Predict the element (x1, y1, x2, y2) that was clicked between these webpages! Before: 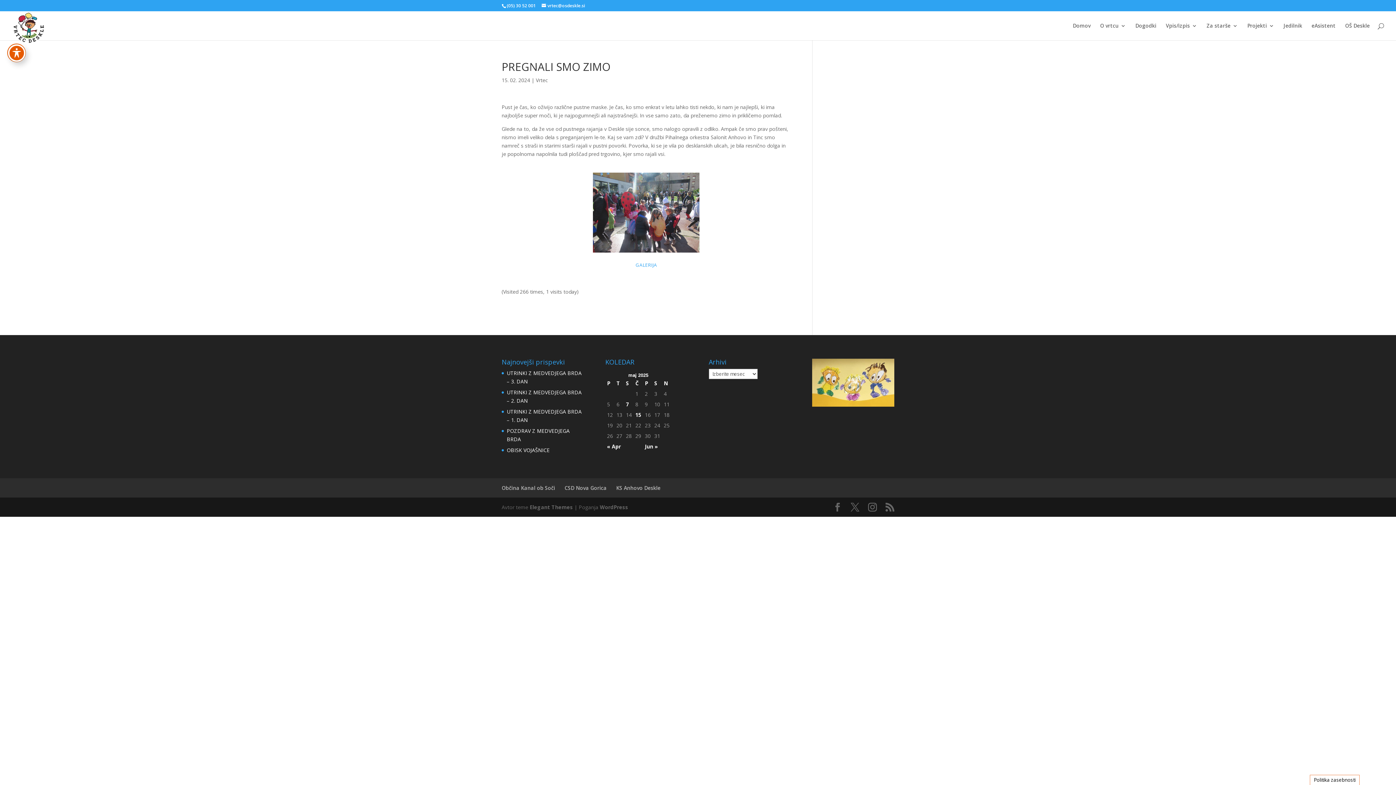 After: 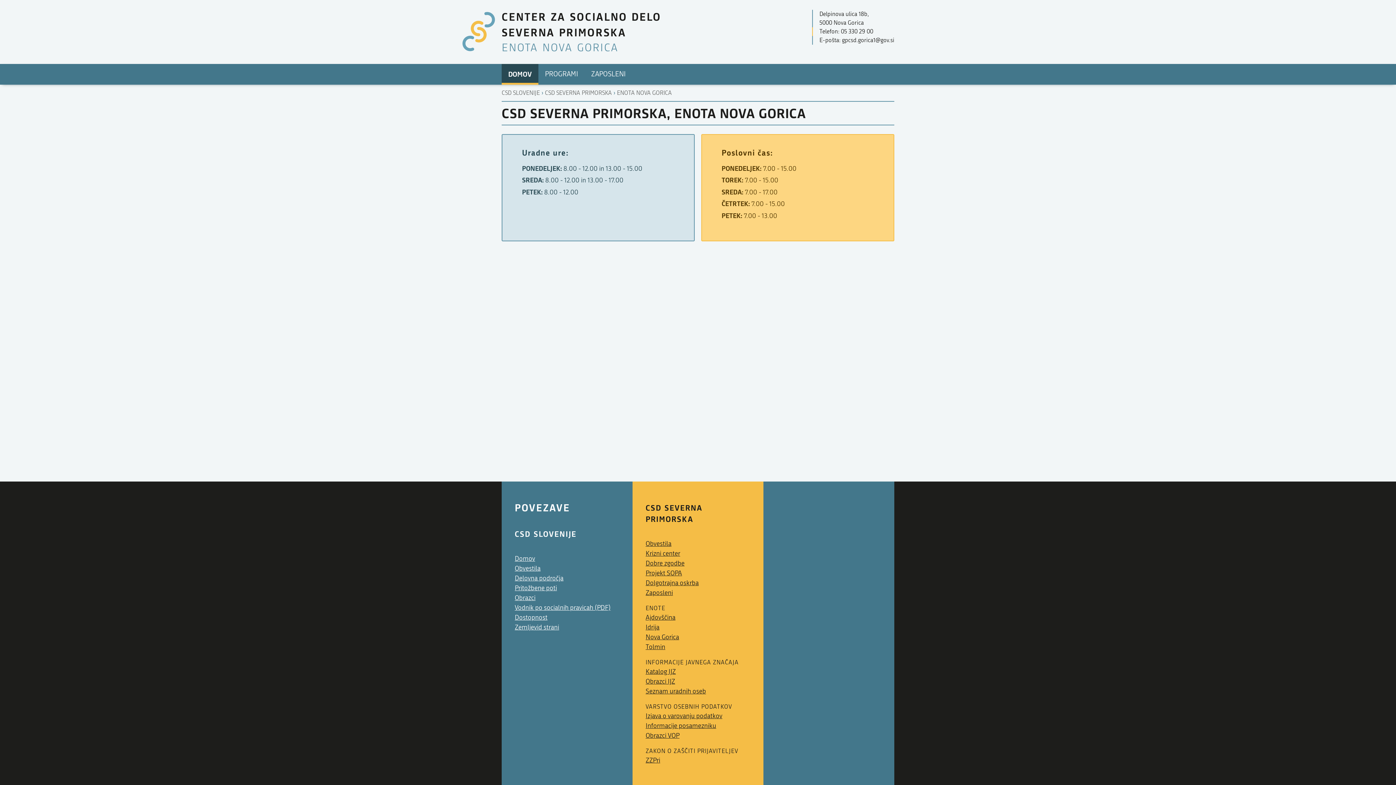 Action: label: CSD Nova Gorica bbox: (564, 484, 606, 491)